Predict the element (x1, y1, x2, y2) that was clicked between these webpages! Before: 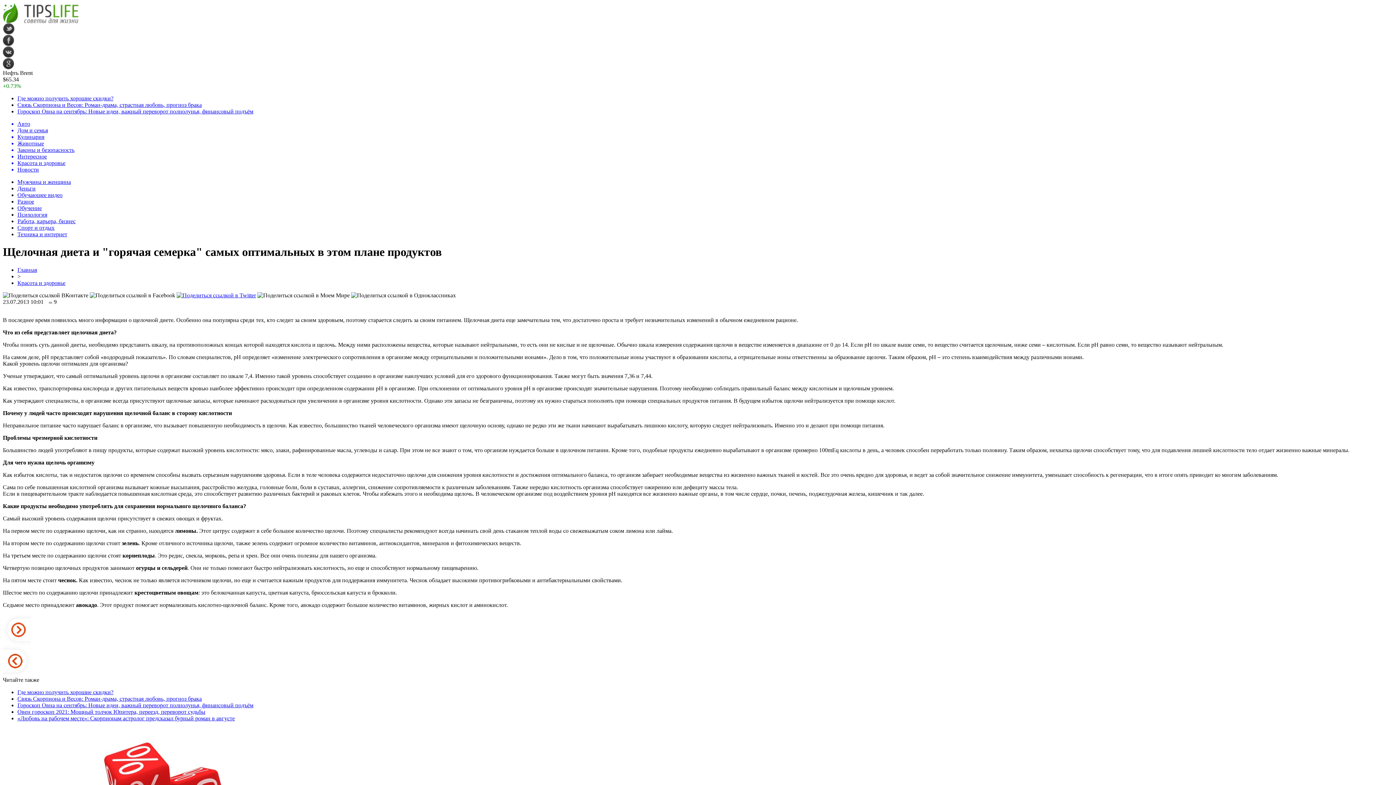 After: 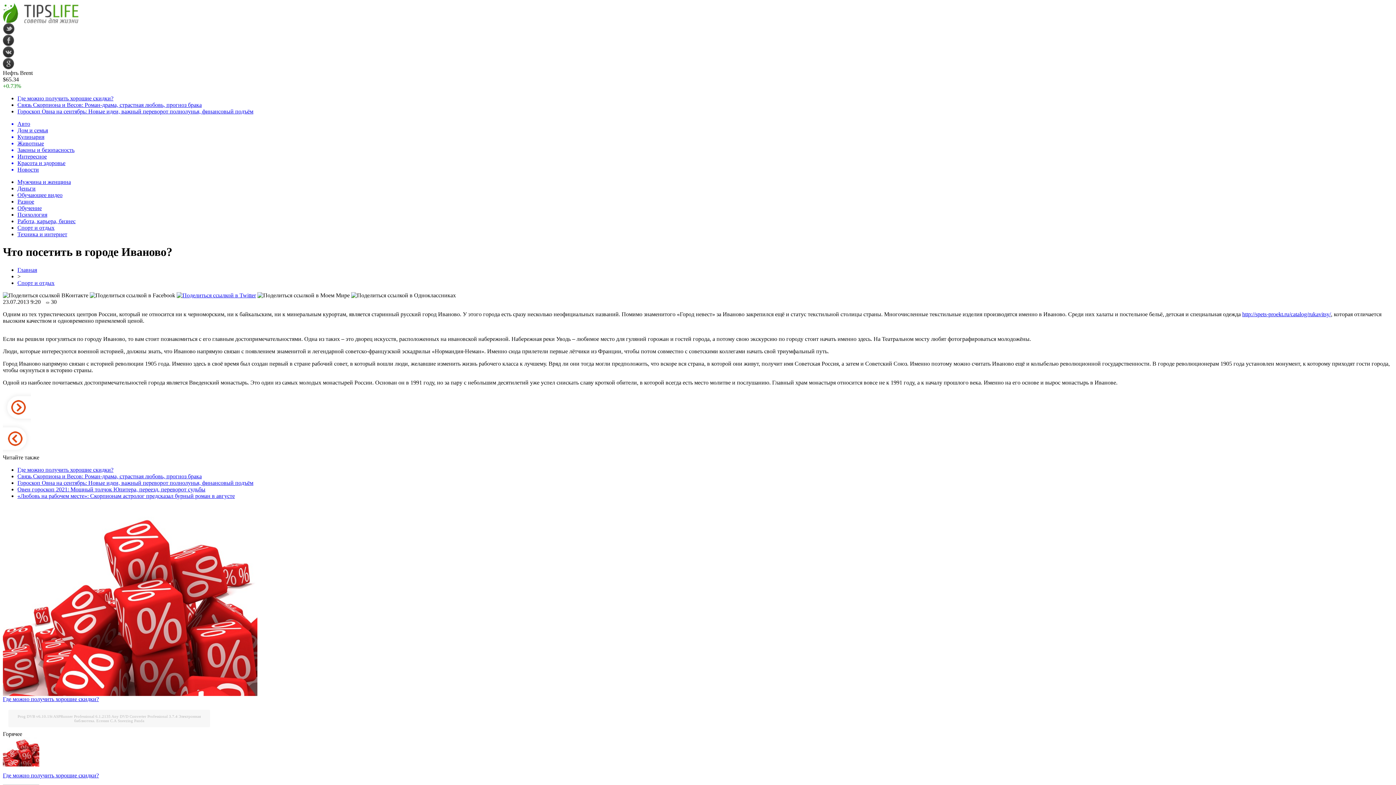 Action: bbox: (2, 671, 30, 678)